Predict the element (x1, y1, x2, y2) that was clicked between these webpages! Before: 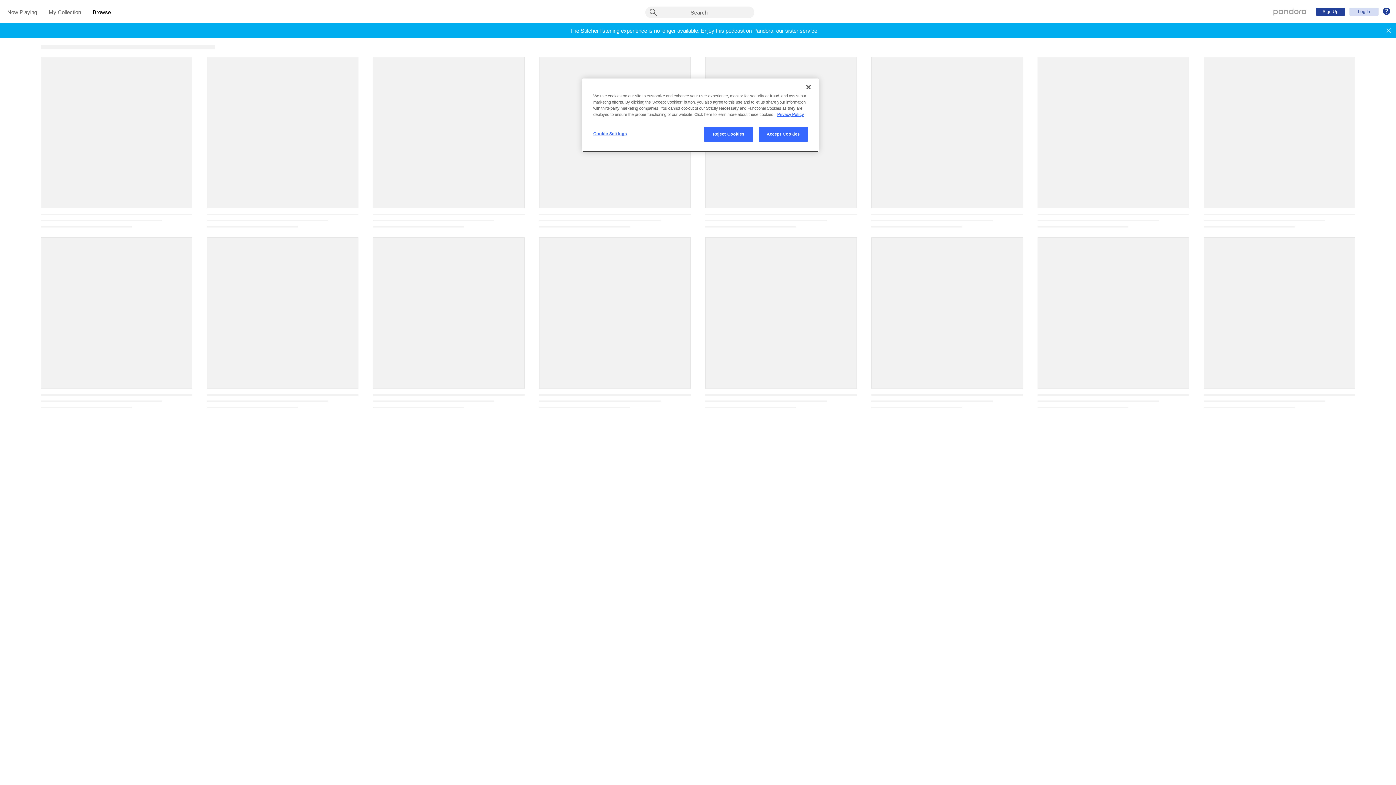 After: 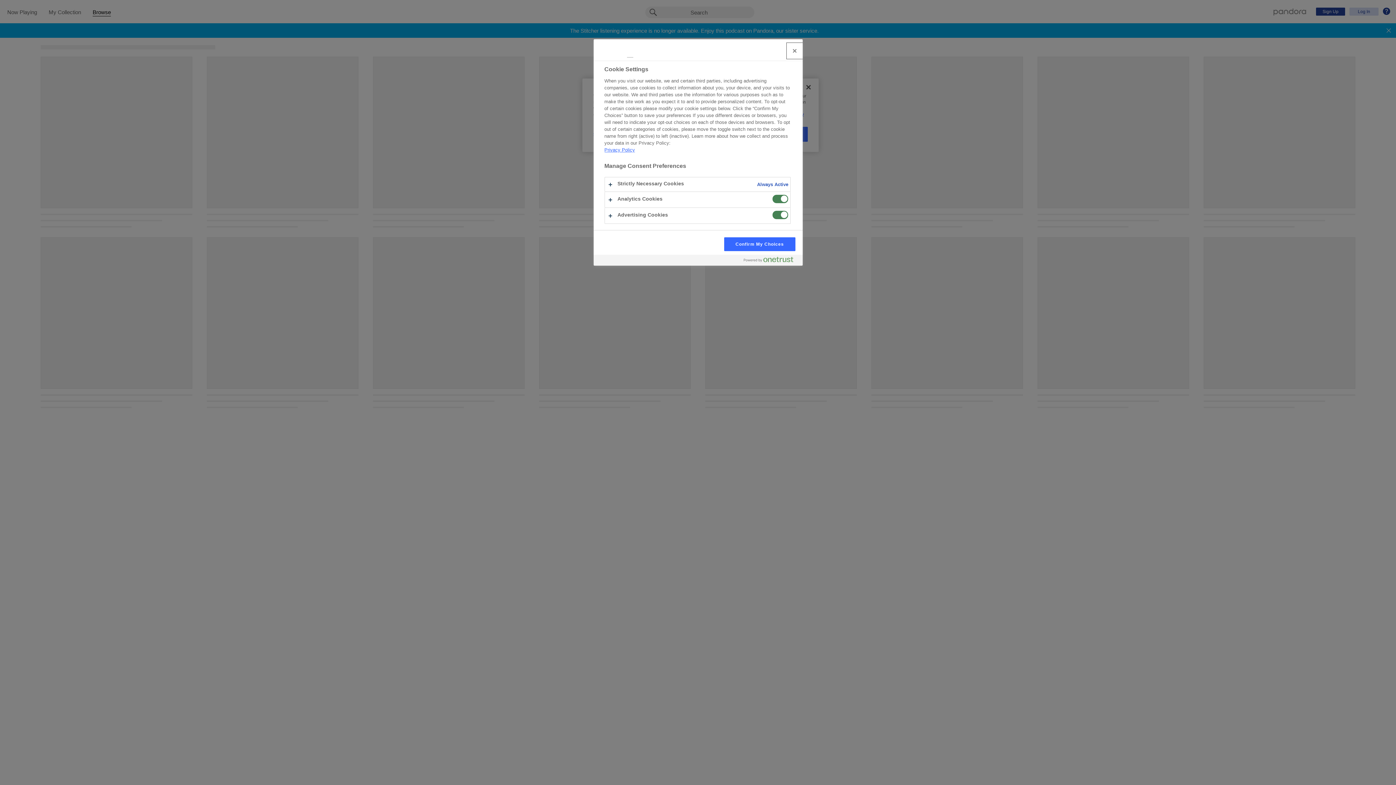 Action: bbox: (593, 126, 642, 141) label: Cookie Settings